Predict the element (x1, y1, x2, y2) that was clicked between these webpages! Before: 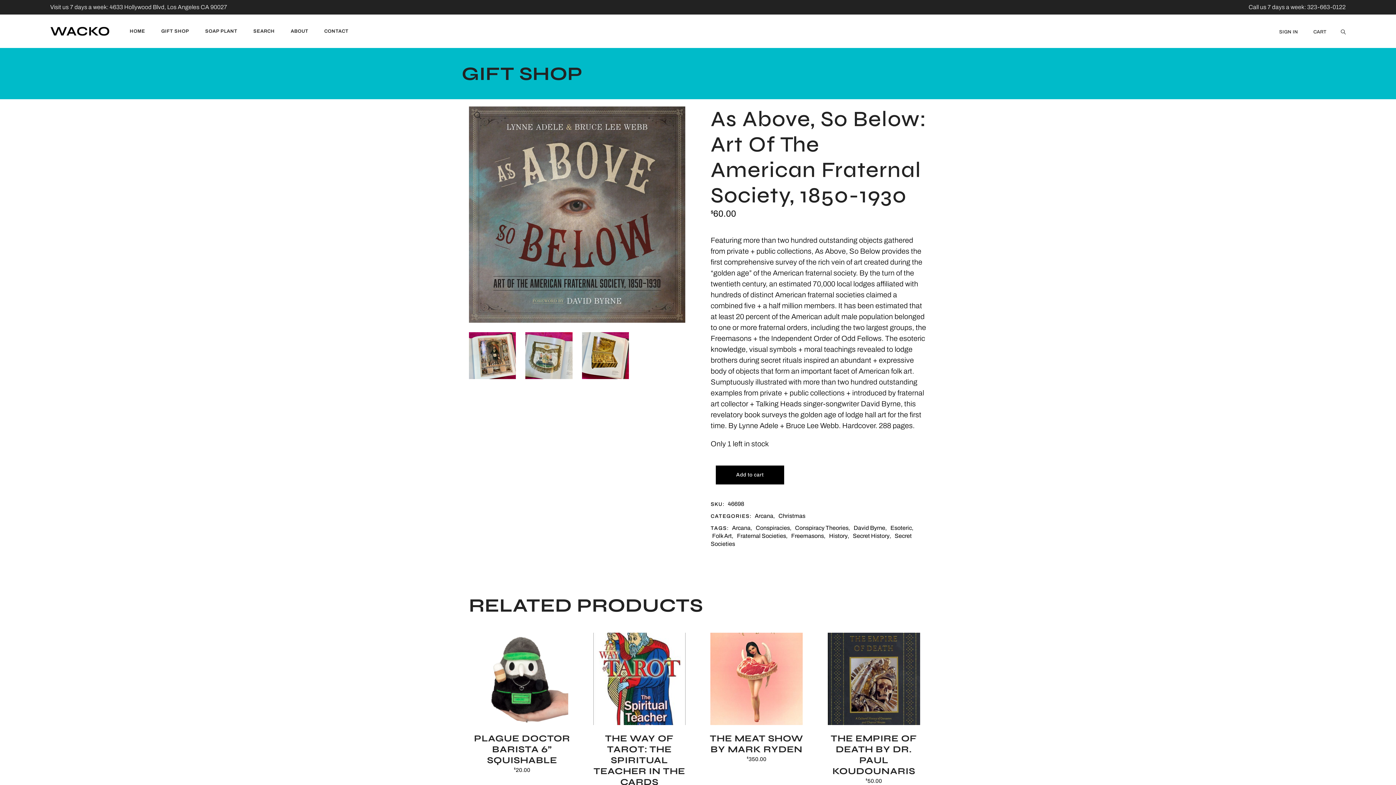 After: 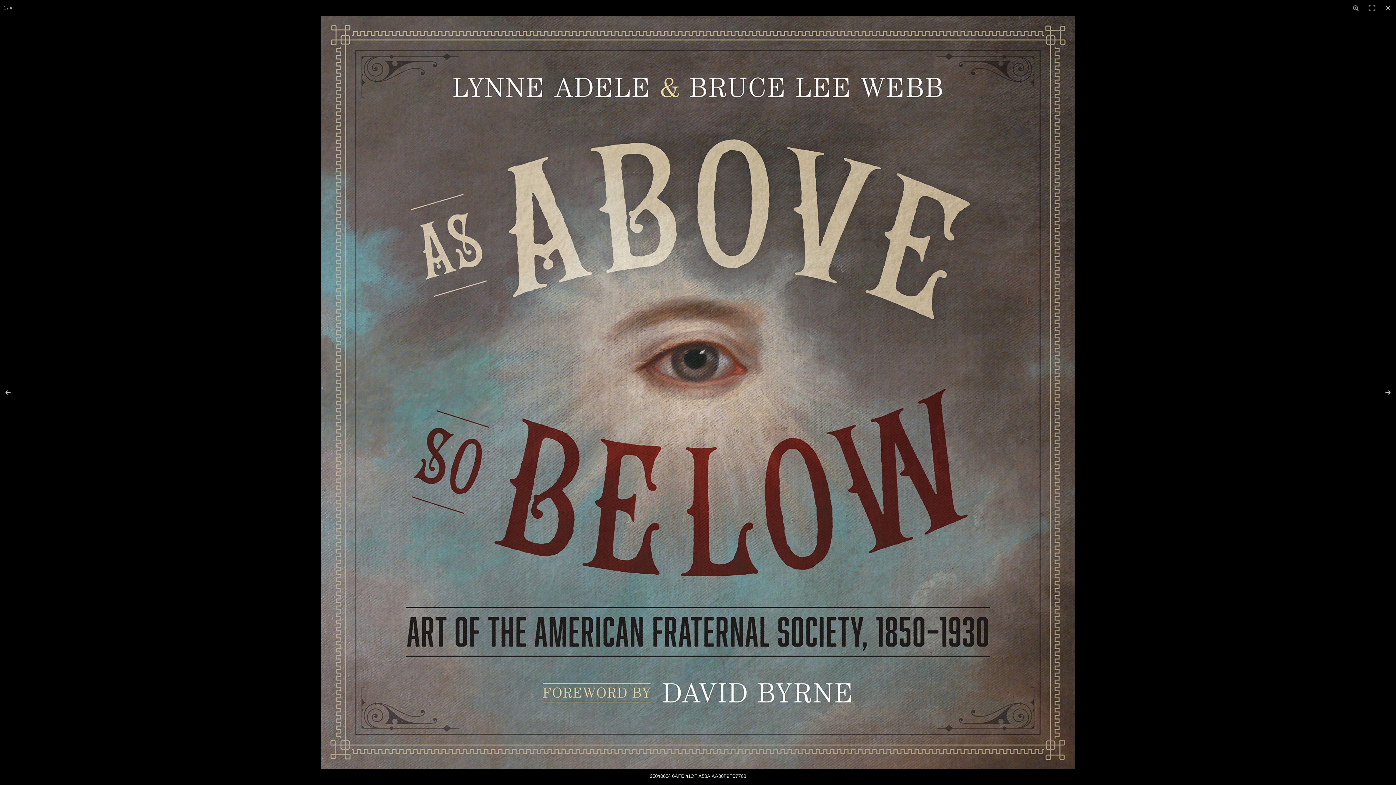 Action: bbox: (472, 110, 483, 121) label: View full-screen image gallery